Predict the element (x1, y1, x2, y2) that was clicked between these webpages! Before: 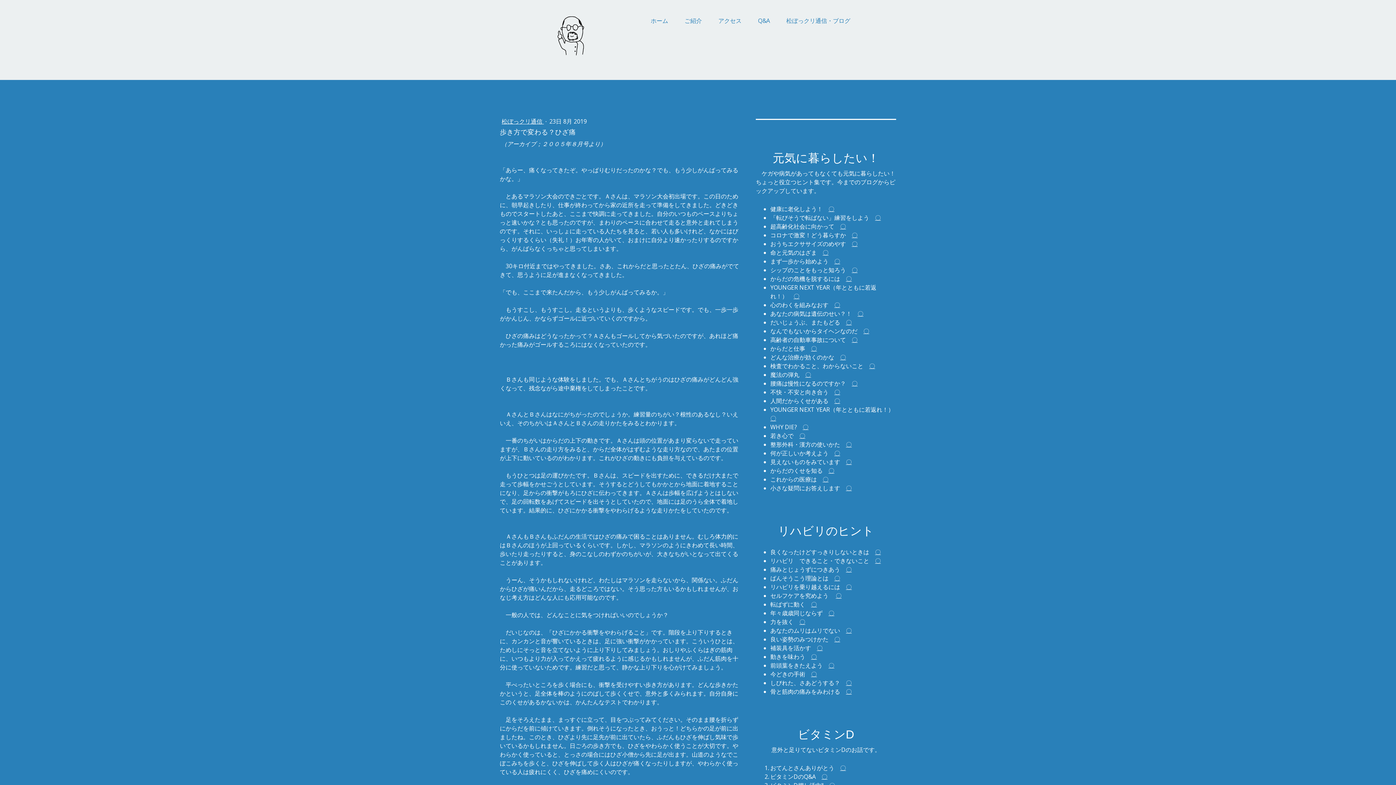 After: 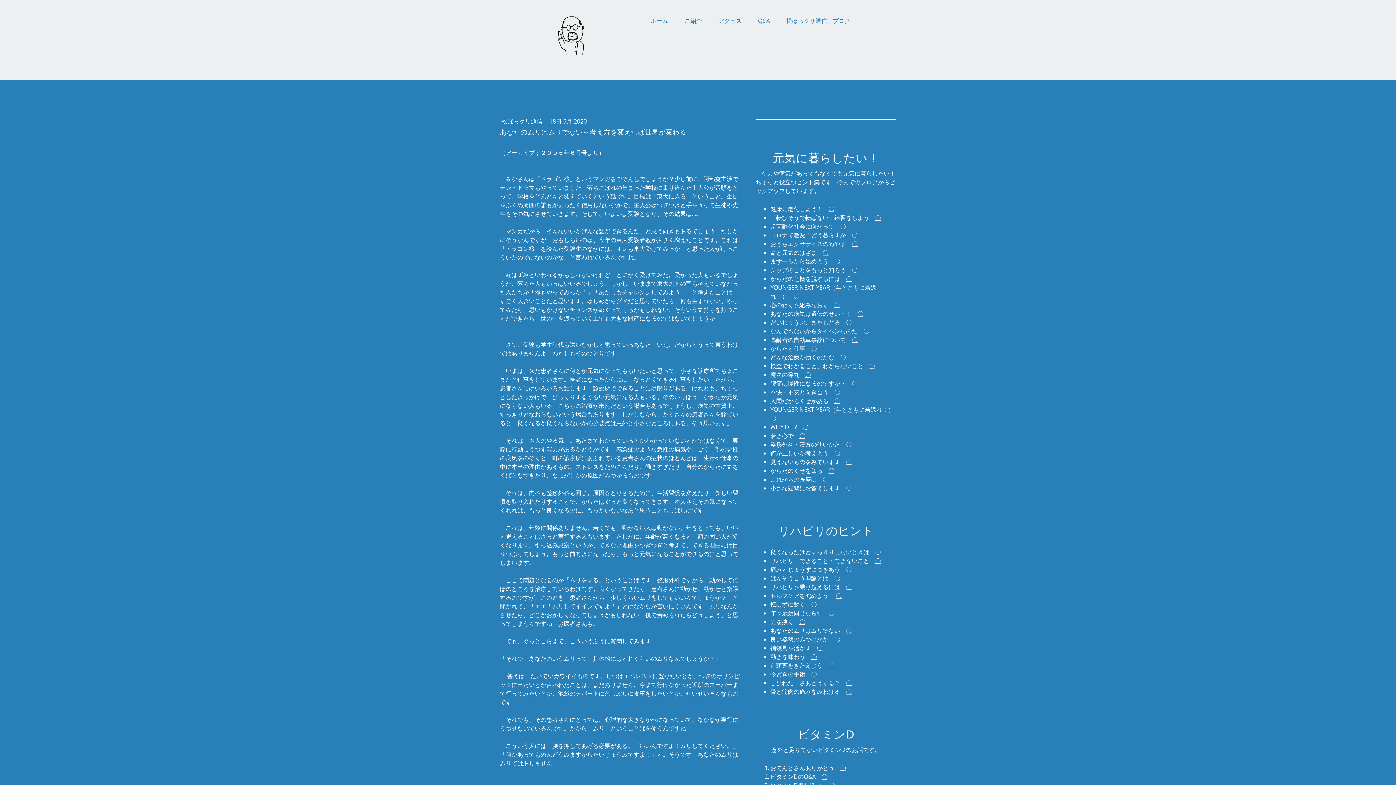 Action: bbox: (846, 626, 852, 634) label: 〇